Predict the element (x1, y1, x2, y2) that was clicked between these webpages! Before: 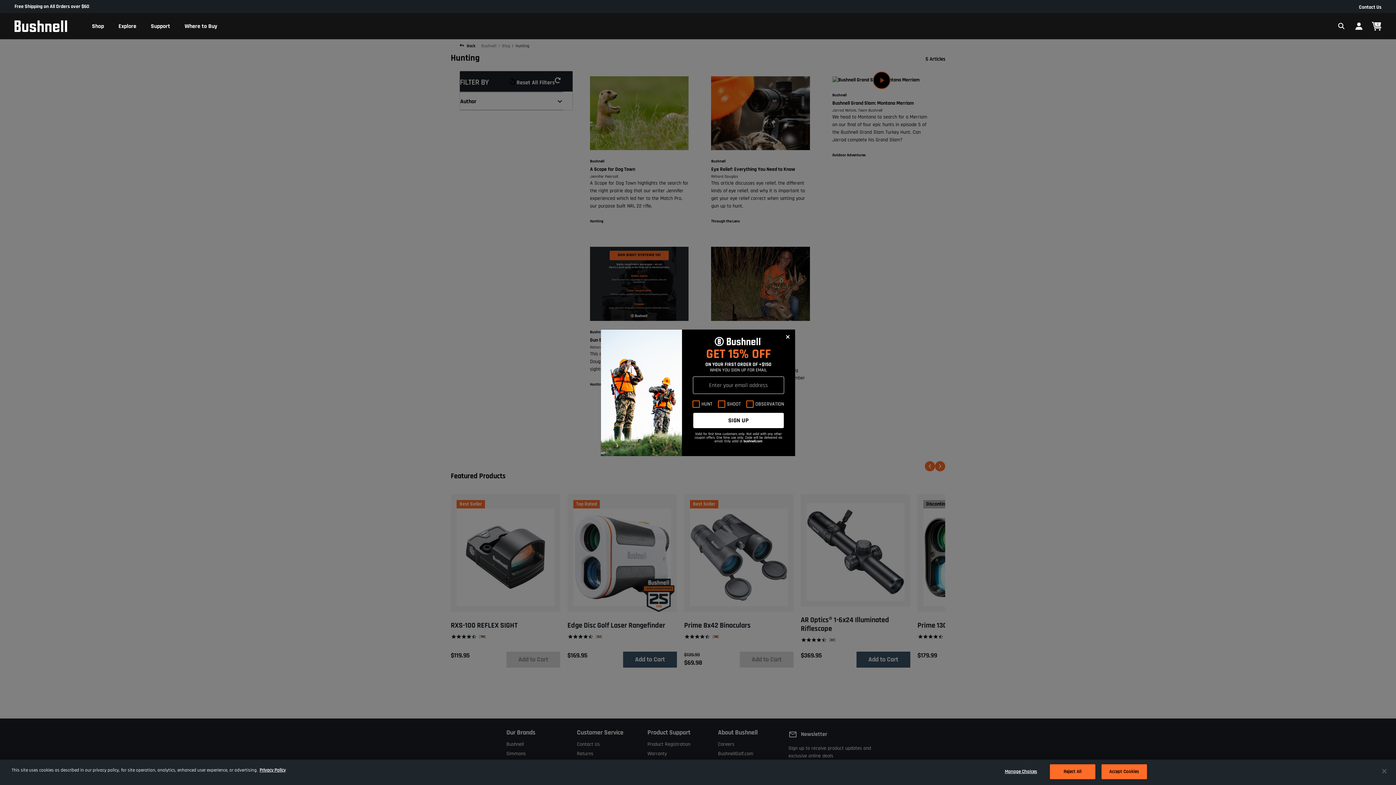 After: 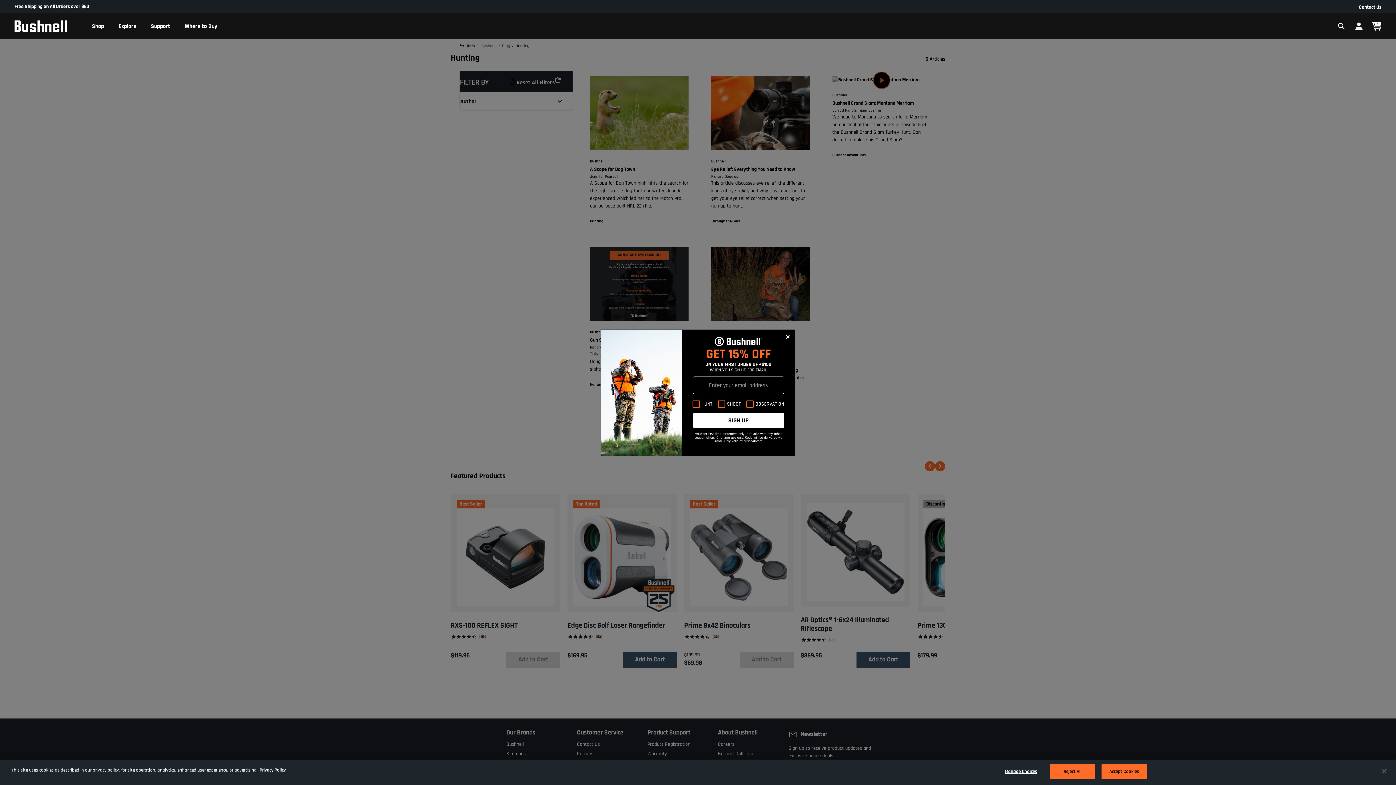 Action: bbox: (259, 767, 285, 773) label: More information about your privacy, opens in a new tab